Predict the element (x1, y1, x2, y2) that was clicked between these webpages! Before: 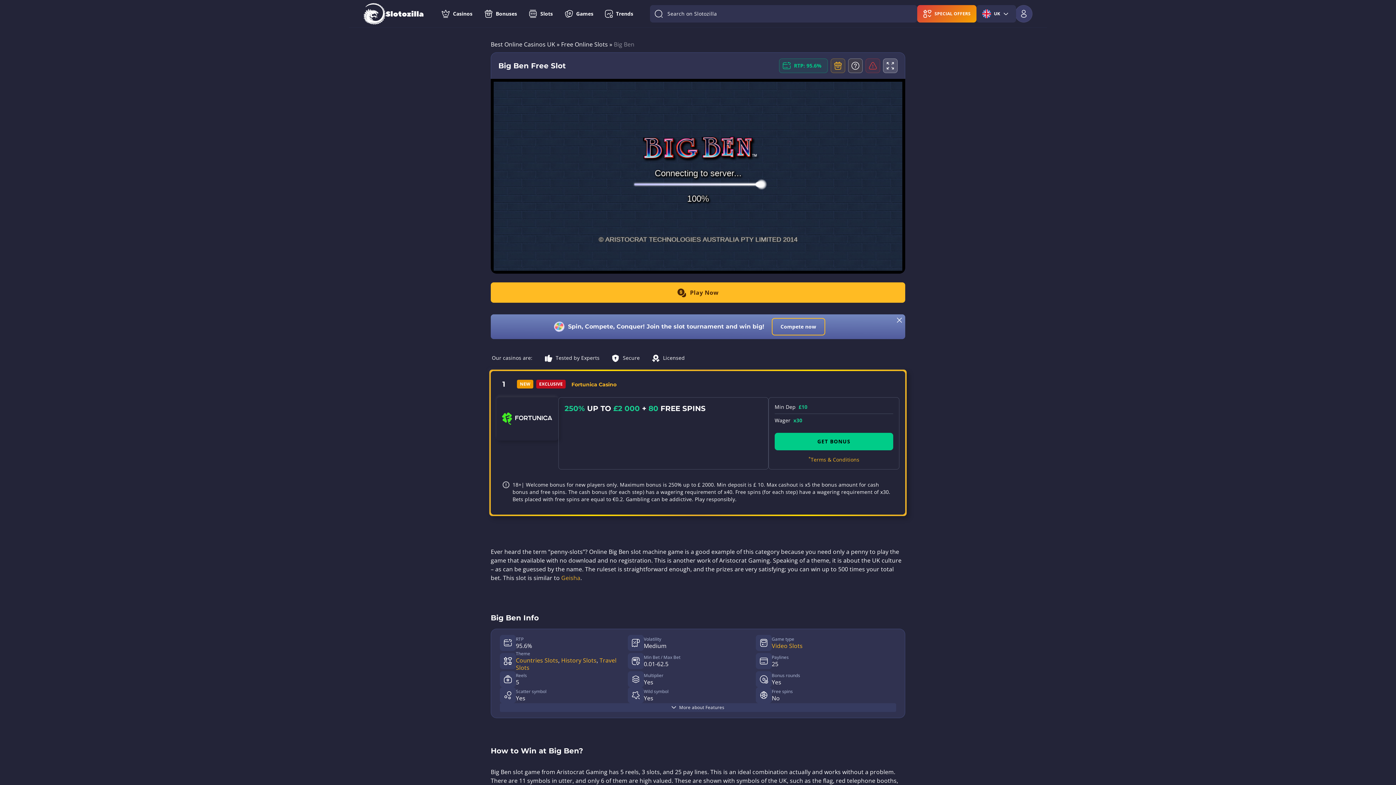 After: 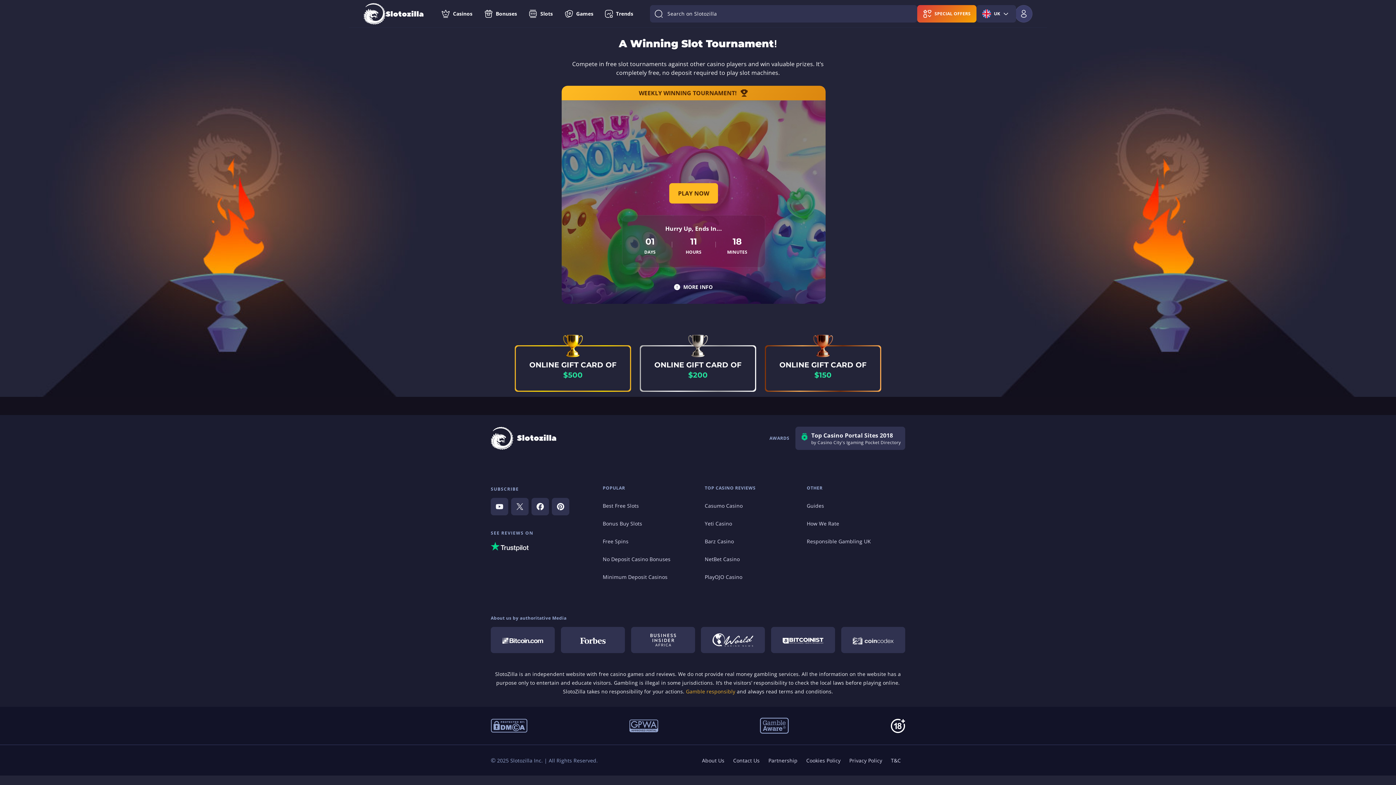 Action: bbox: (771, 318, 825, 335) label: Compete now